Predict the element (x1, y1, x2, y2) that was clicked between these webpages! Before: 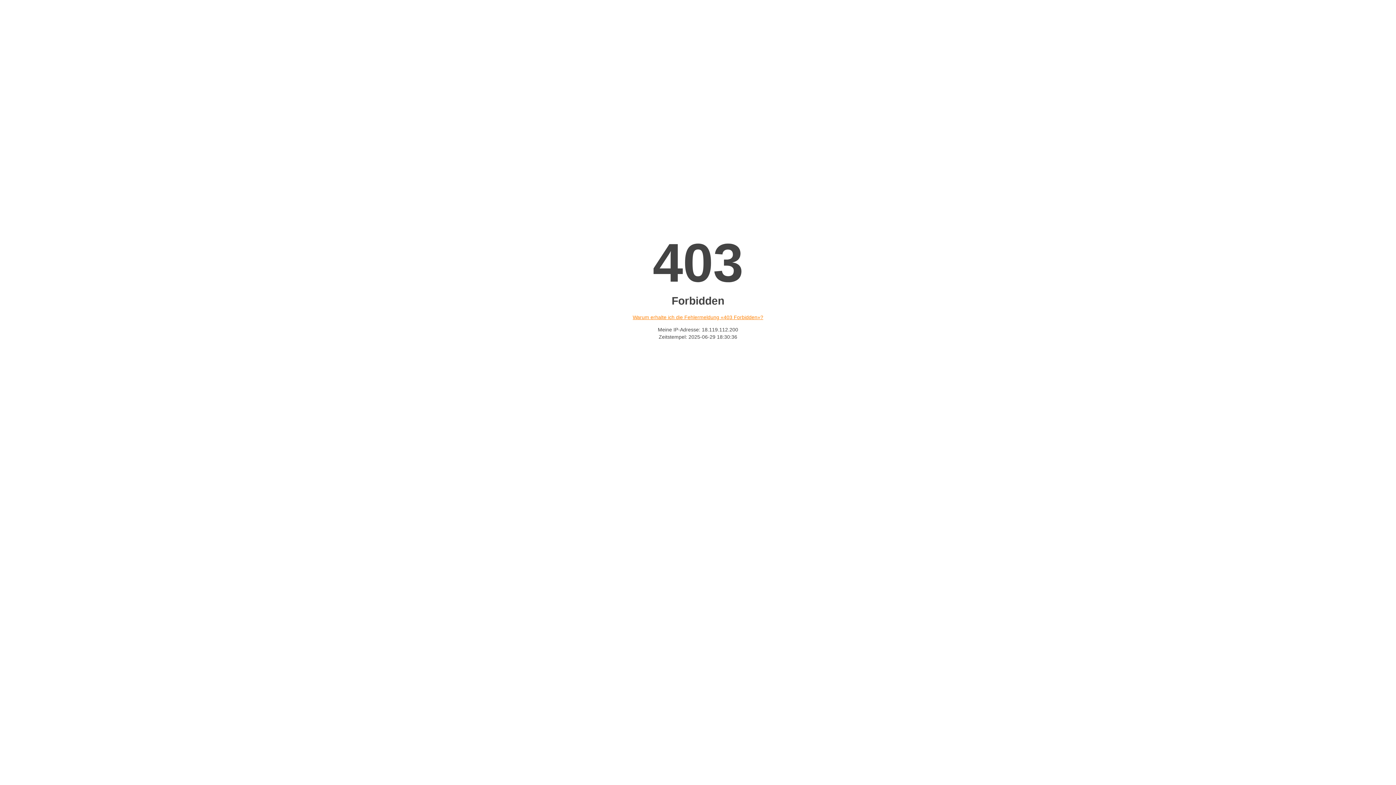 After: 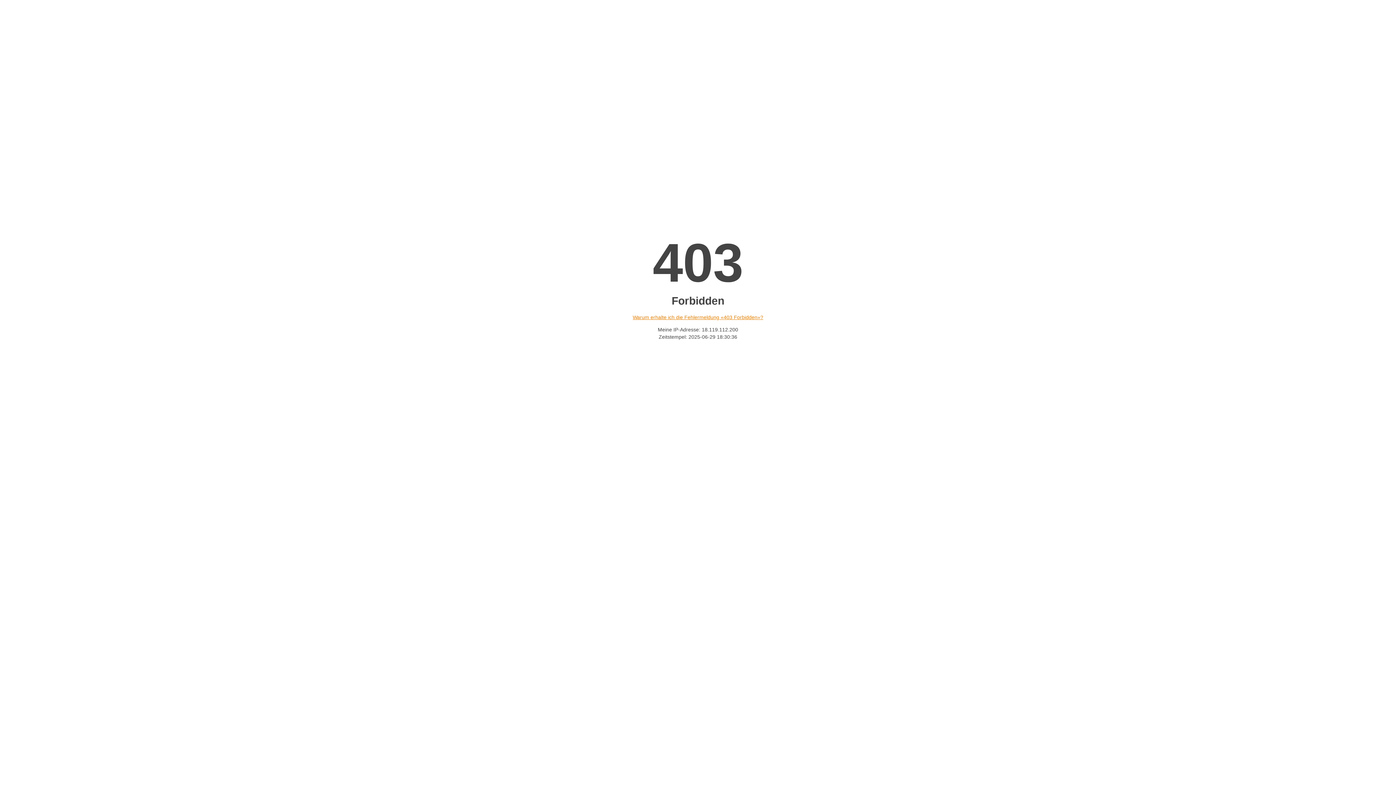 Action: bbox: (632, 314, 763, 320) label: Warum erhalte ich die Fehlermeldung «403 Forbidden»?